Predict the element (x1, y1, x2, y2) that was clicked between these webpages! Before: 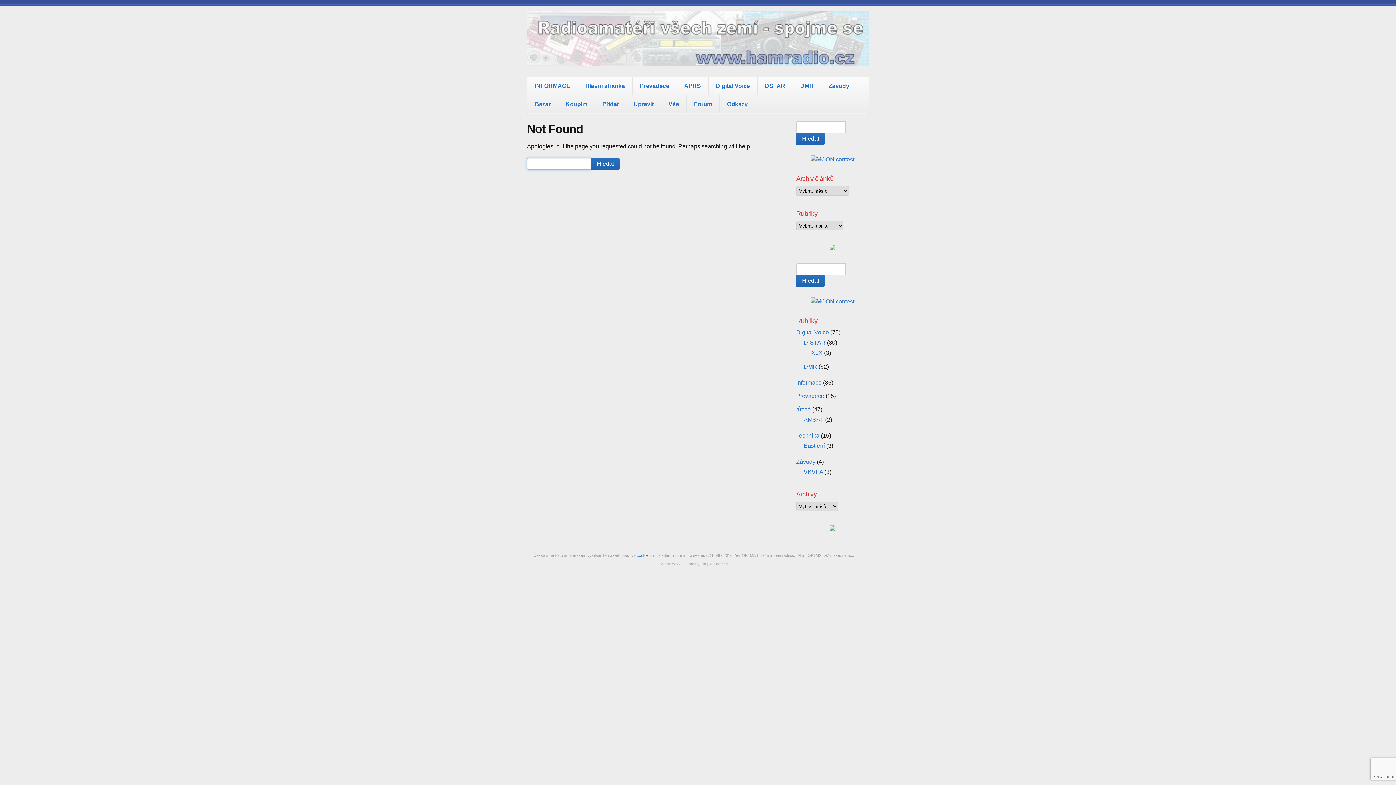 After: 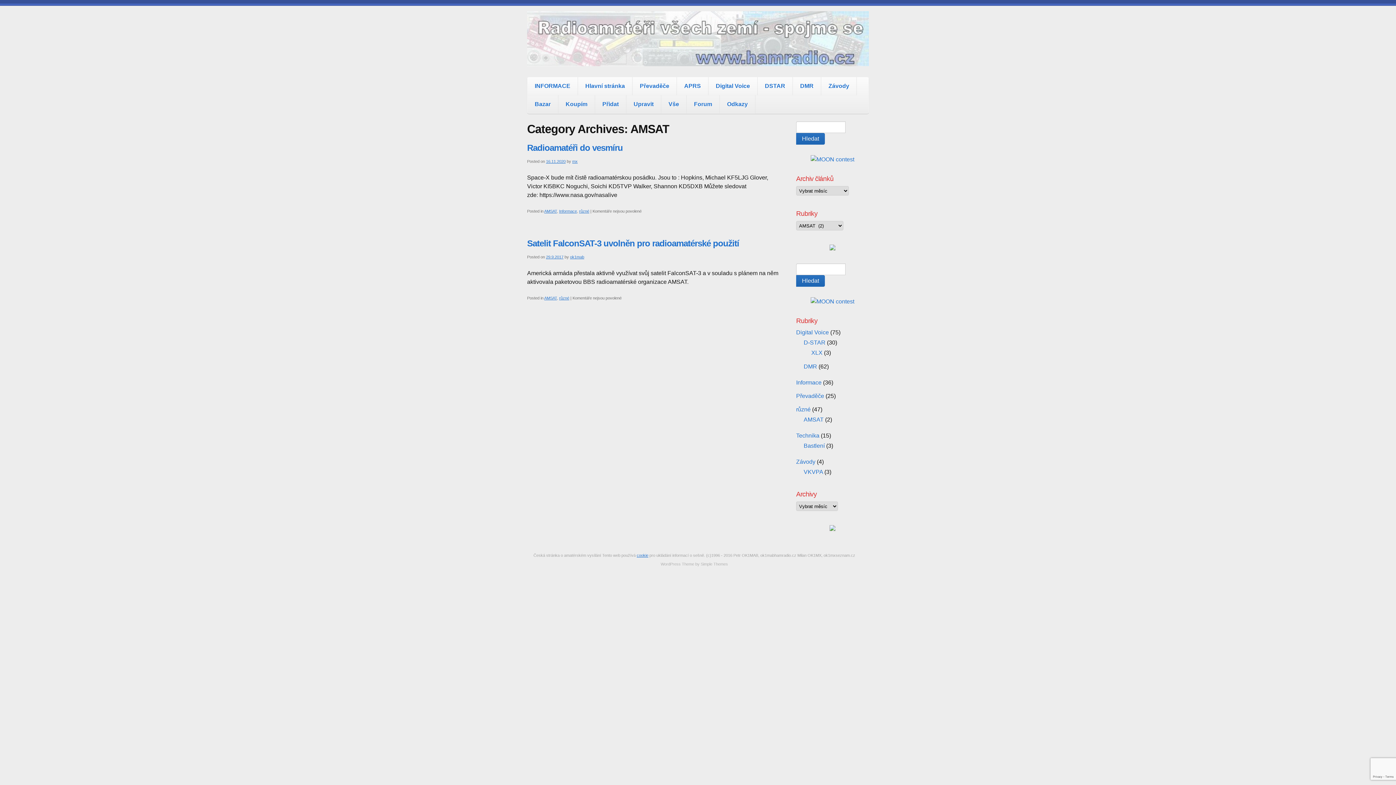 Action: bbox: (803, 416, 823, 422) label: AMSAT